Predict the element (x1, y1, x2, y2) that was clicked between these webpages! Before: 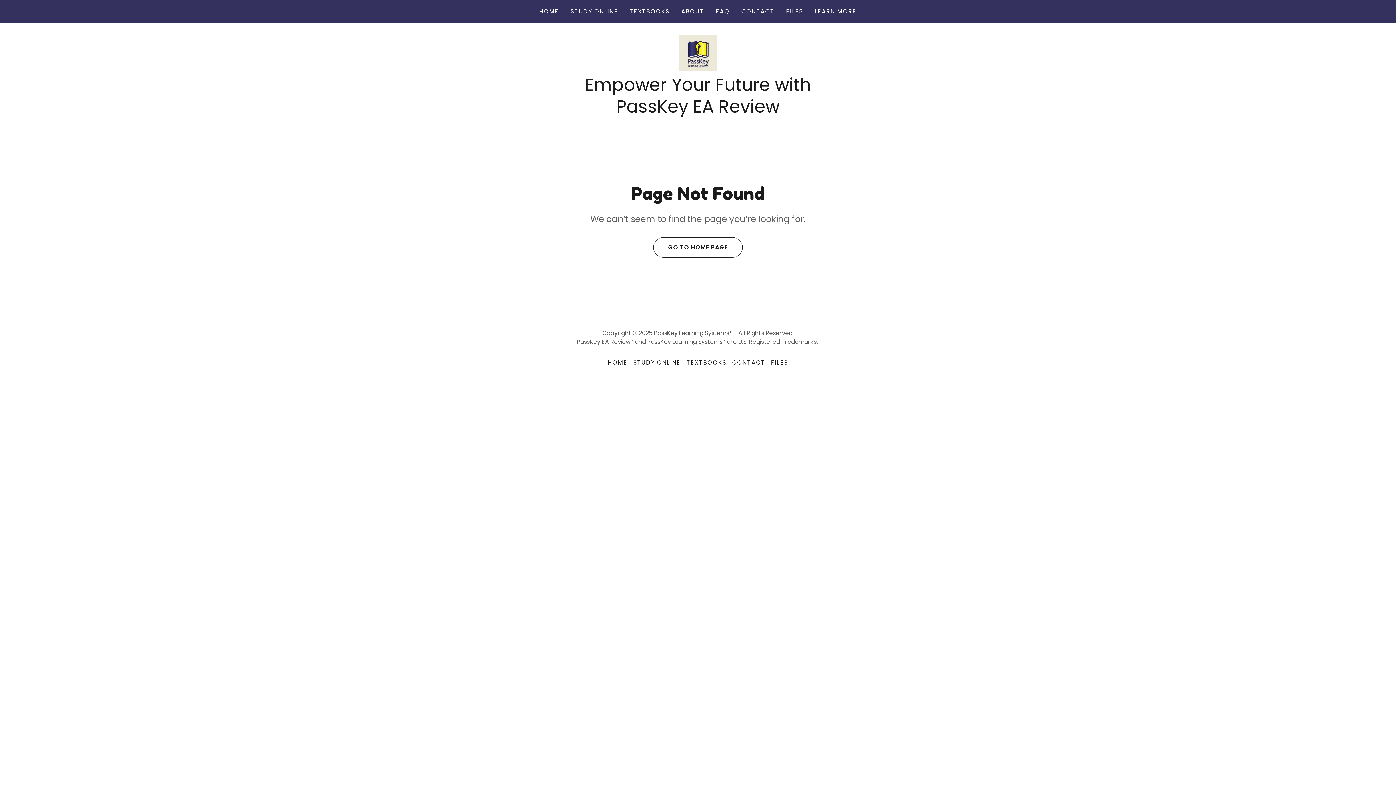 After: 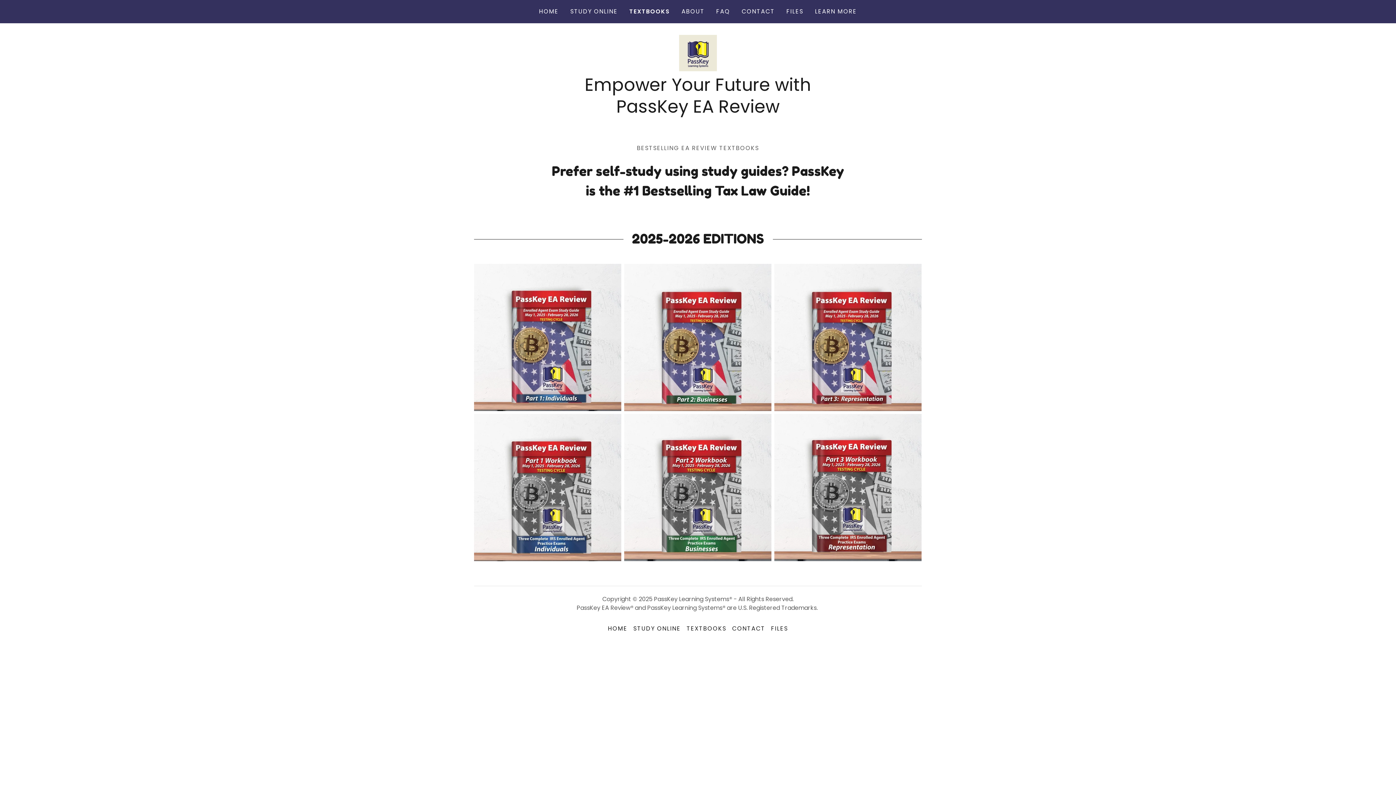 Action: bbox: (627, 5, 671, 18) label: TEXTBOOKS